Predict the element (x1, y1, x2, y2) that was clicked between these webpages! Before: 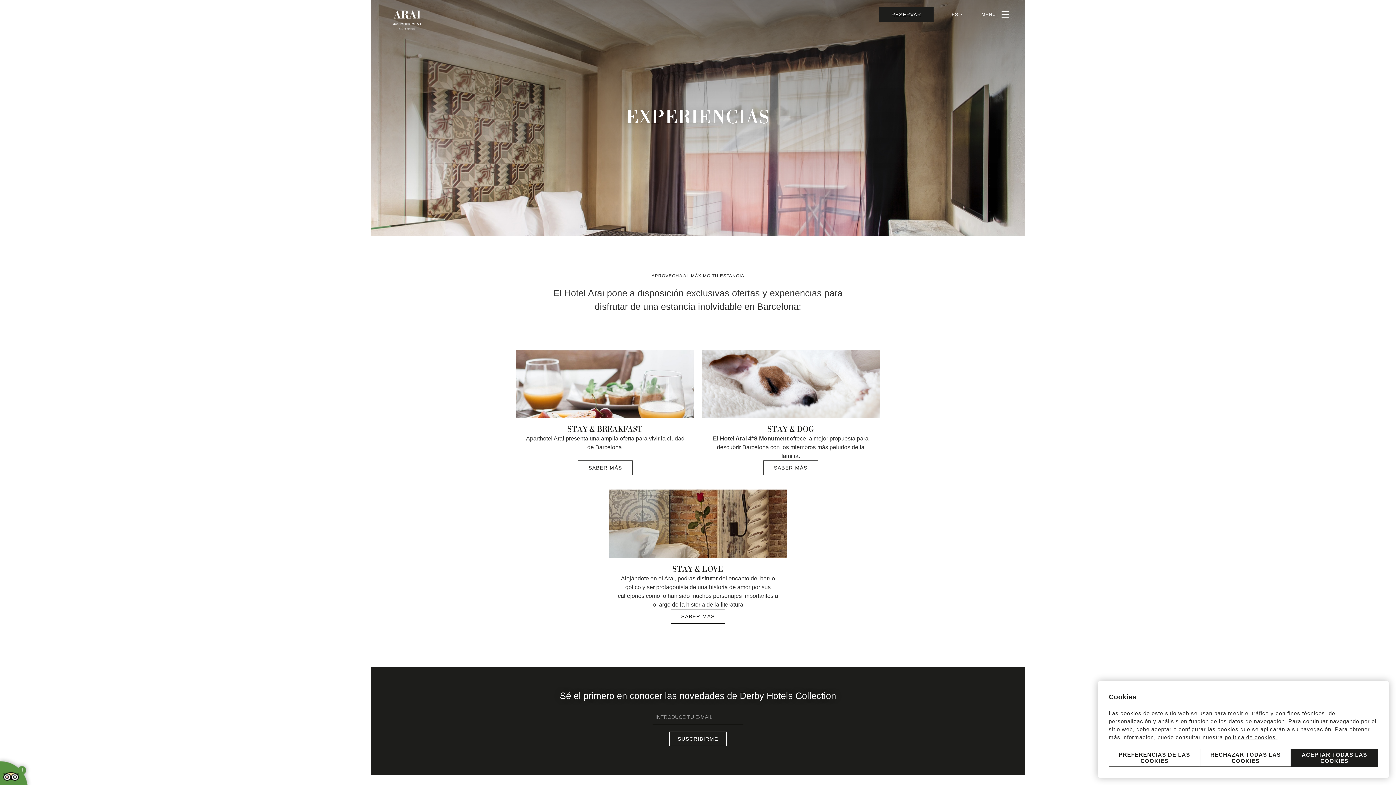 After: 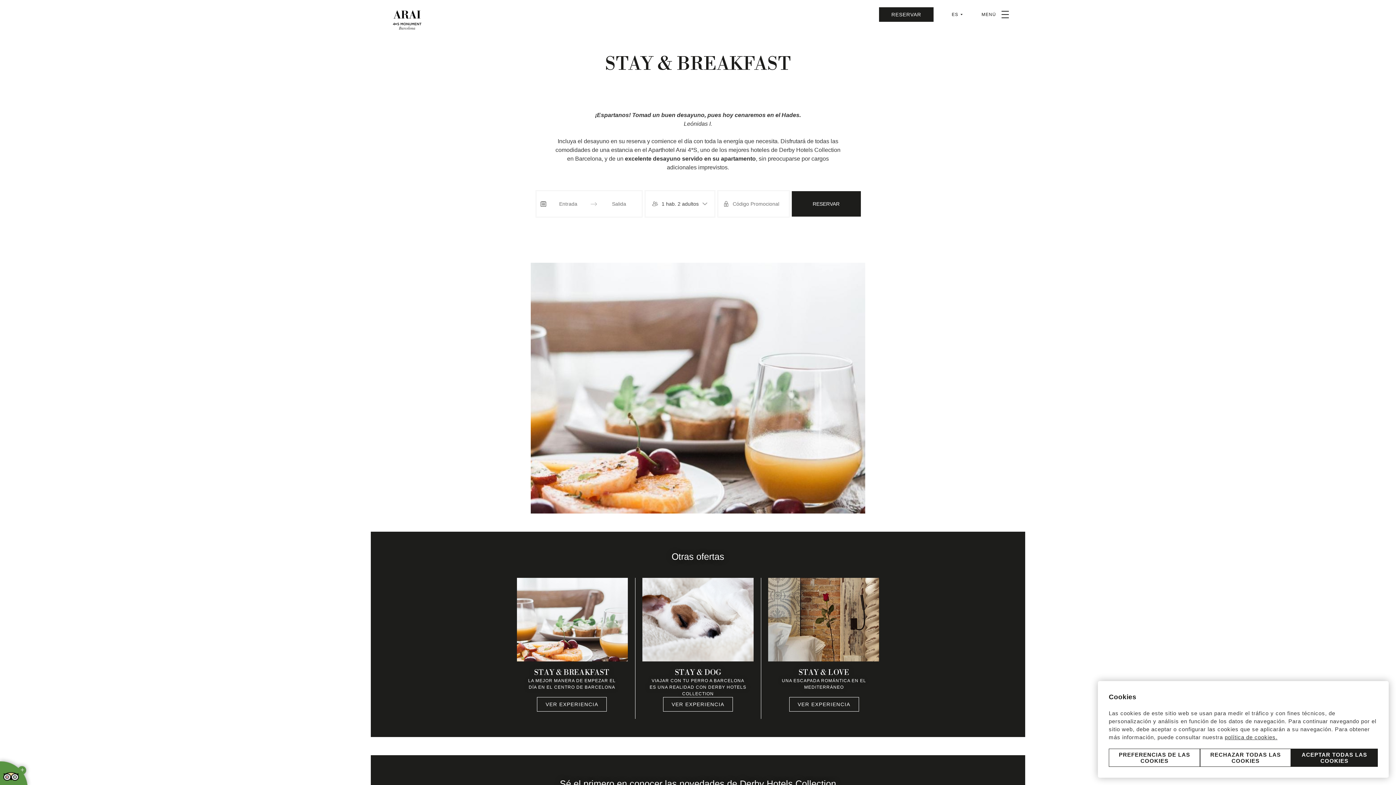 Action: bbox: (578, 460, 632, 475) label: SABER MÁS